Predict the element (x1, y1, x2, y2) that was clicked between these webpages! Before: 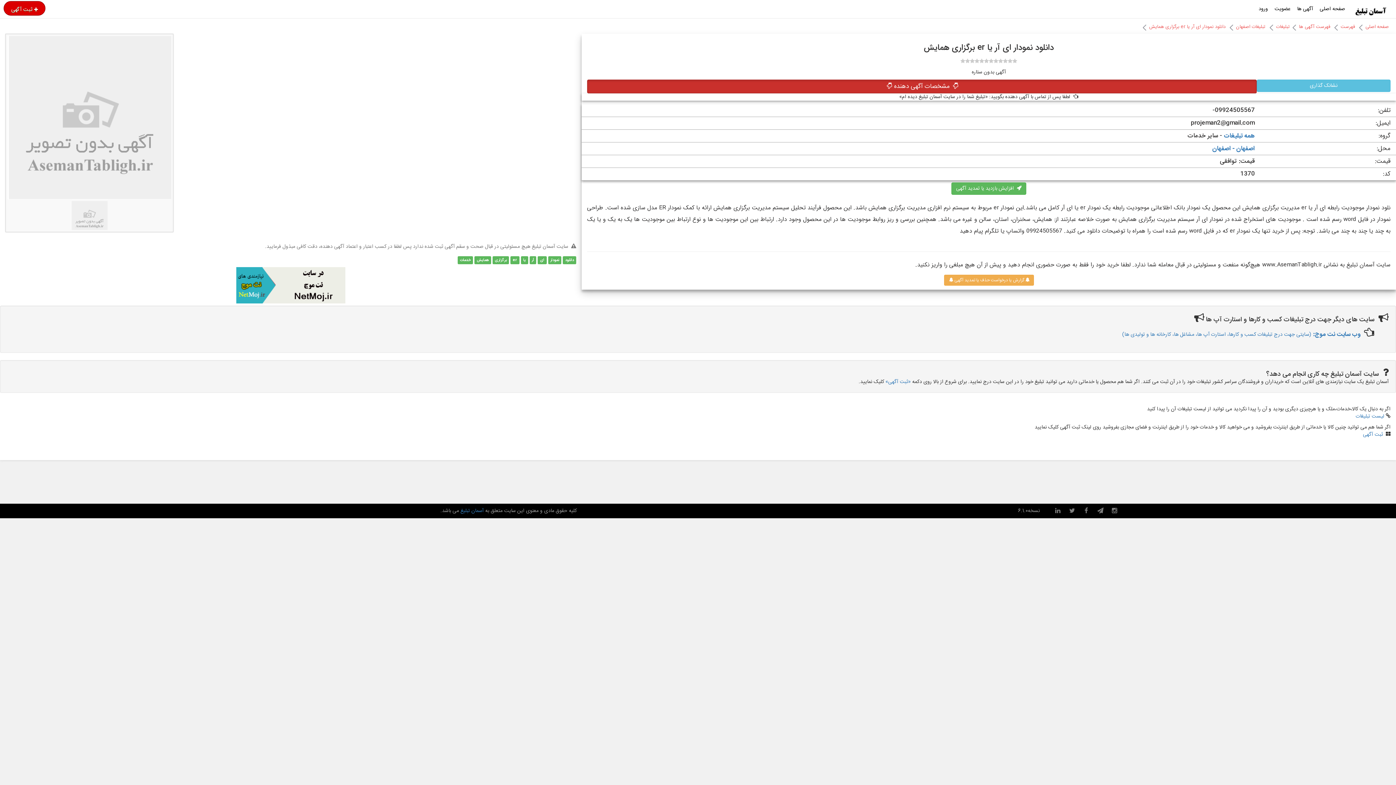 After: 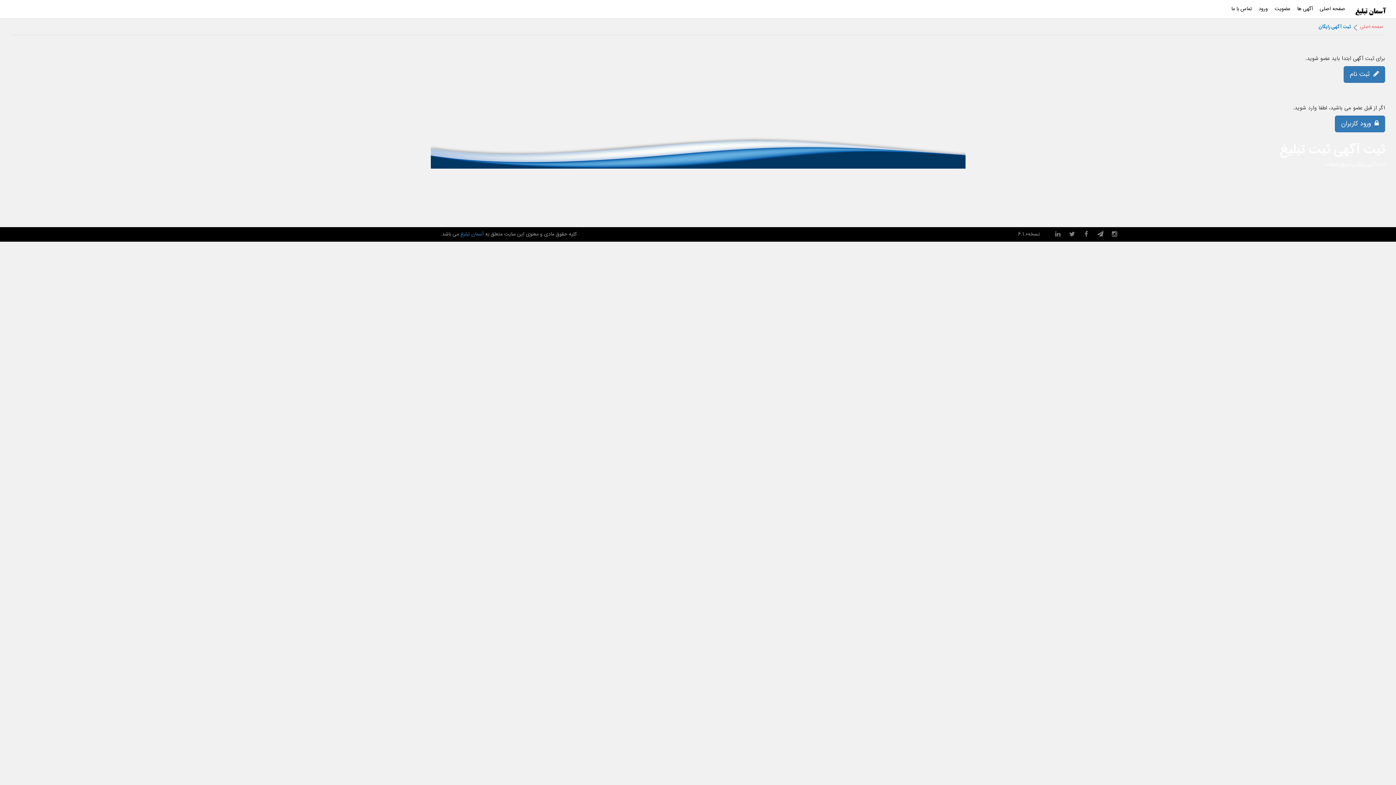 Action: label: ثبت آگهی bbox: (1363, 430, 1383, 439)